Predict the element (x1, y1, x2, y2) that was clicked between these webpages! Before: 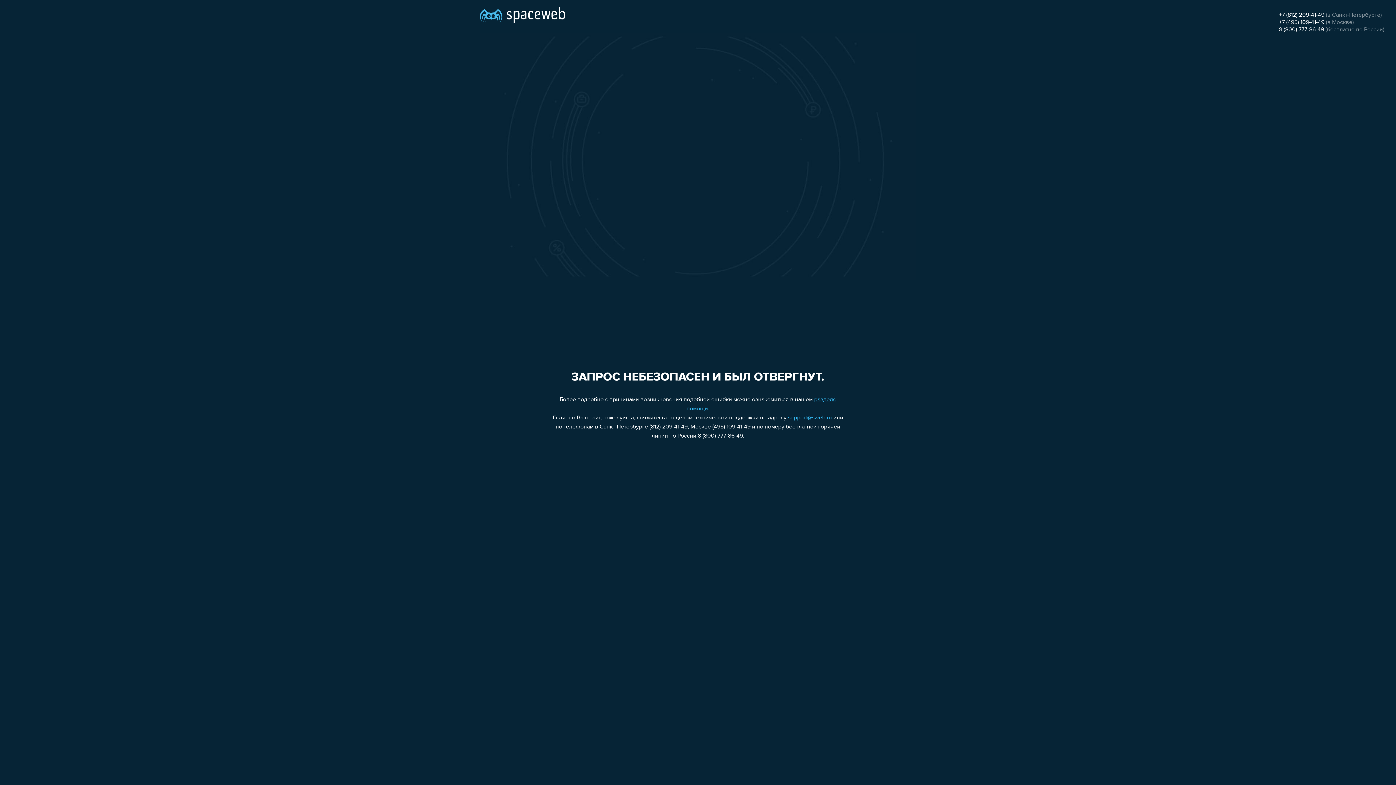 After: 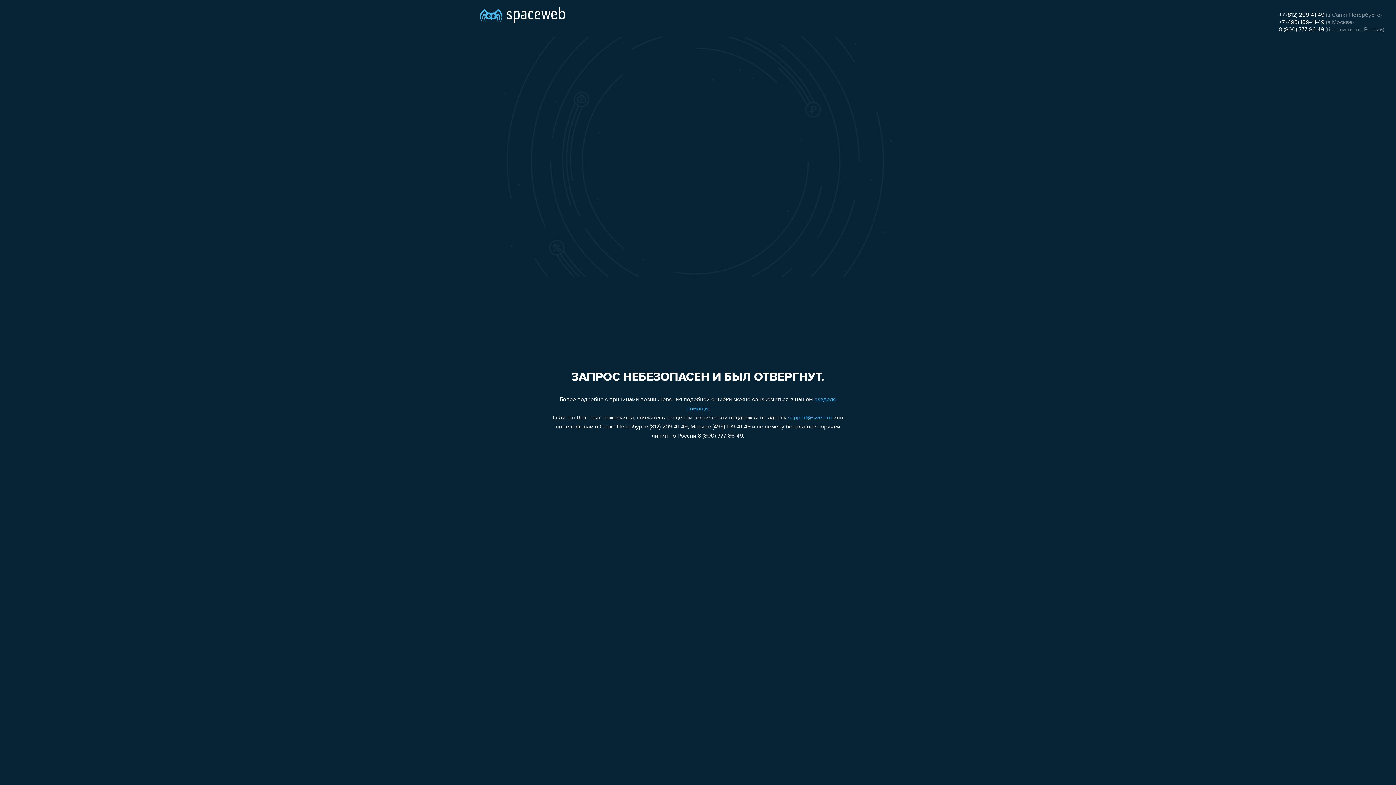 Action: label: +7 (495) 109-41-49 bbox: (1279, 19, 1324, 25)